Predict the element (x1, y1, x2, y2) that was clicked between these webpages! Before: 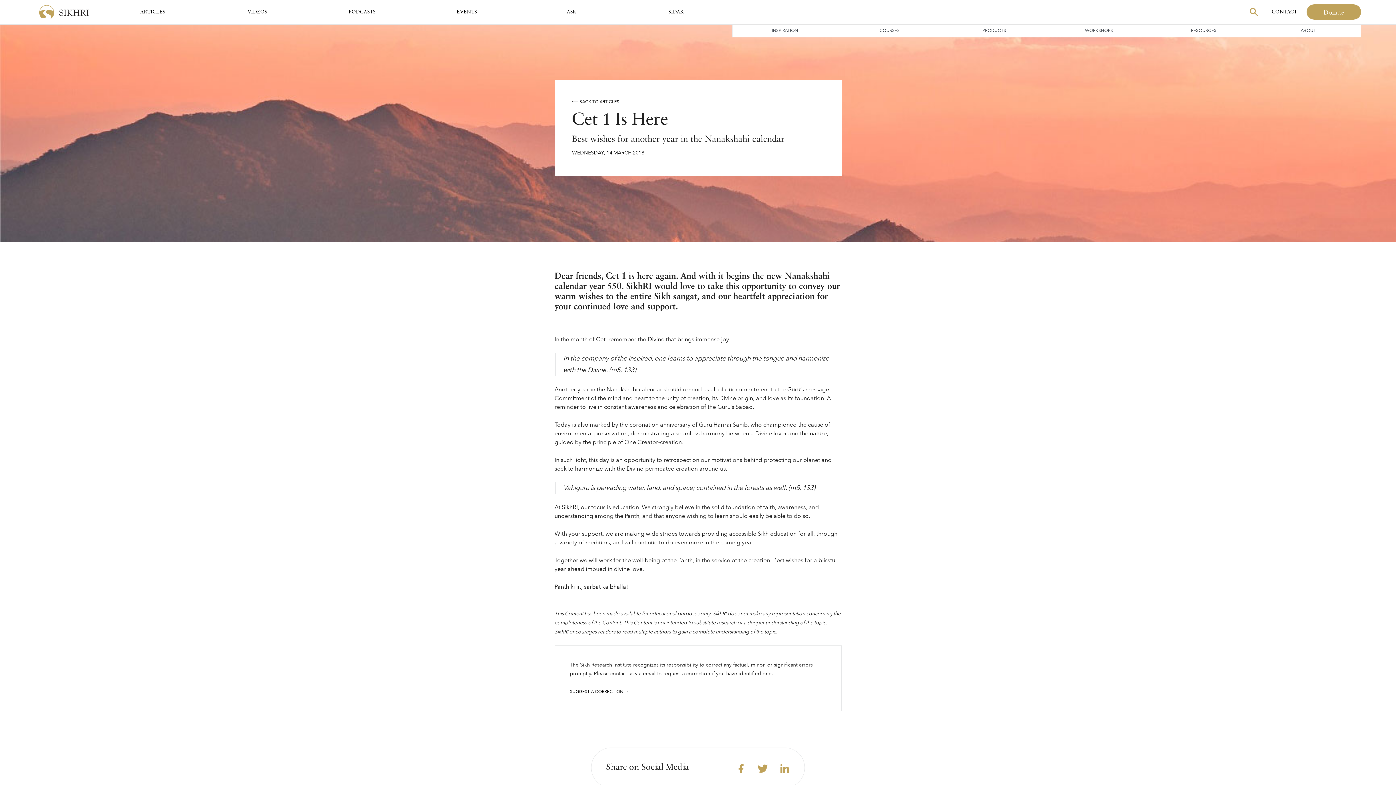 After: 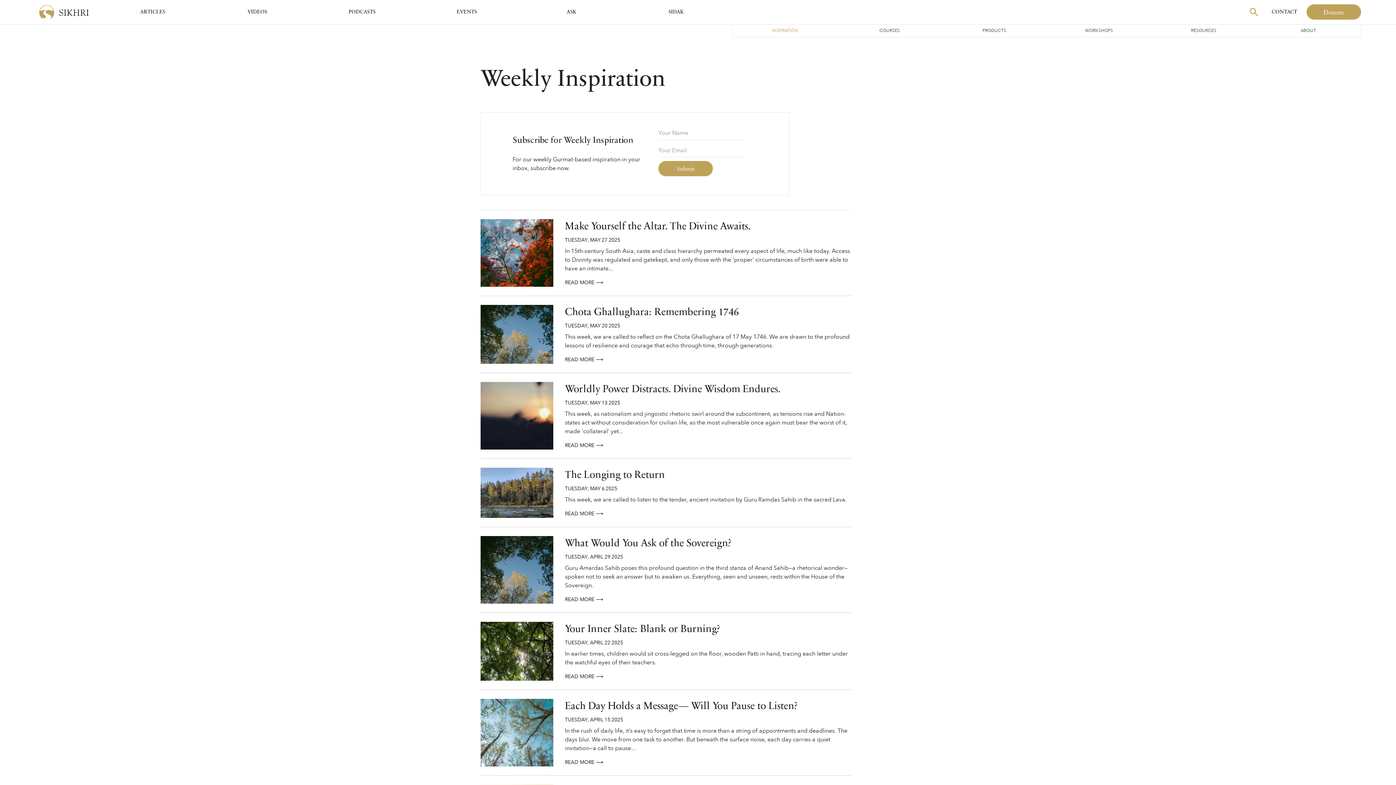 Action: bbox: (732, 24, 837, 37) label: INSPIRATION